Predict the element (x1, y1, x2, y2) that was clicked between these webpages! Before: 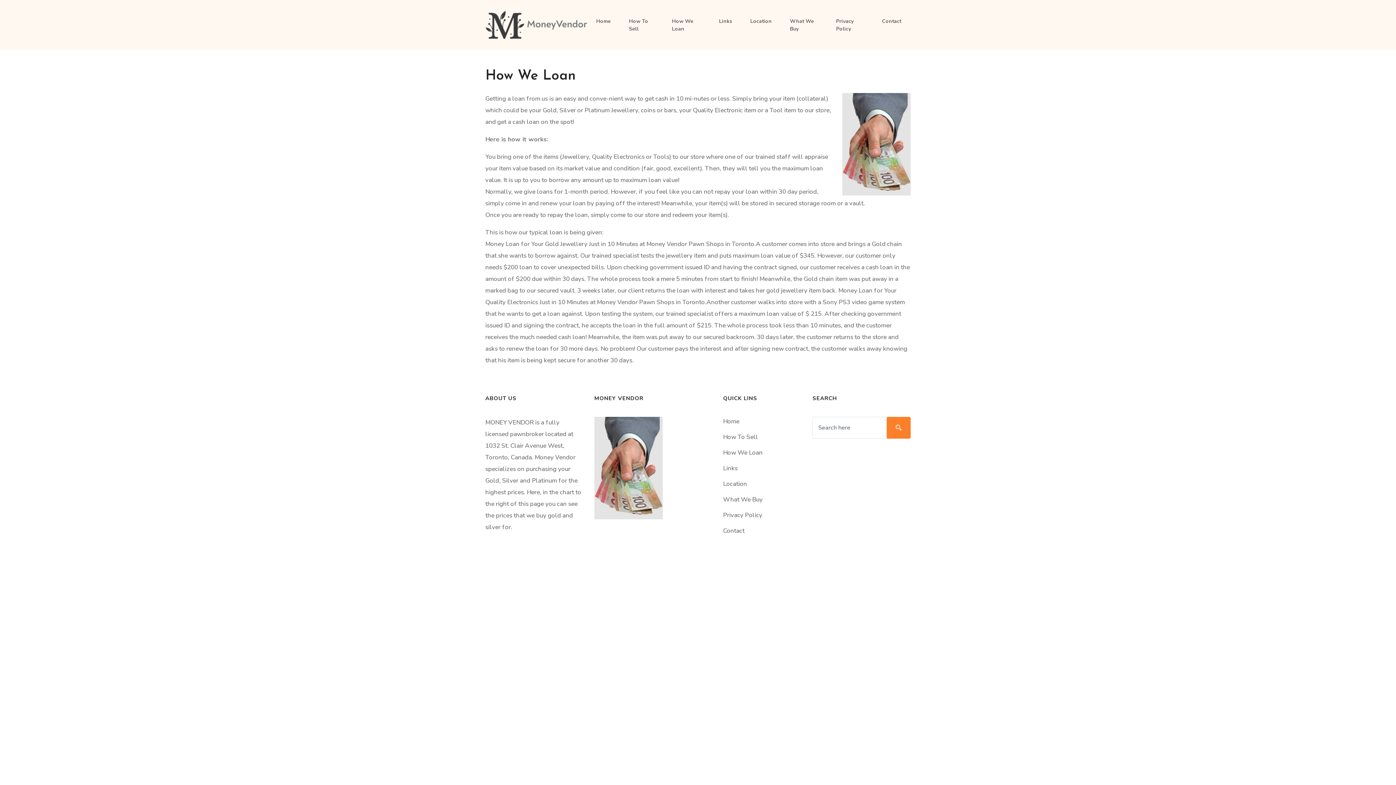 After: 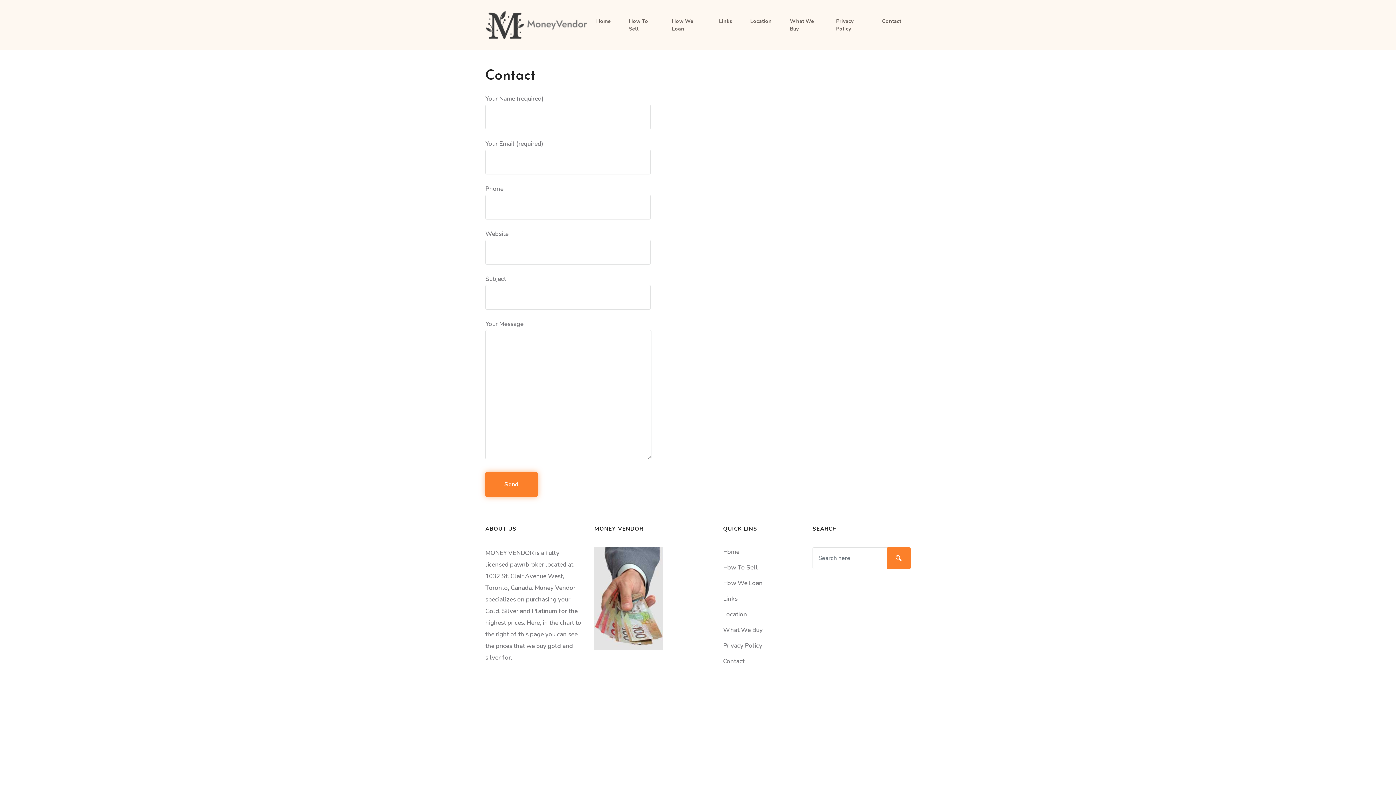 Action: label: Contact bbox: (723, 523, 801, 535)